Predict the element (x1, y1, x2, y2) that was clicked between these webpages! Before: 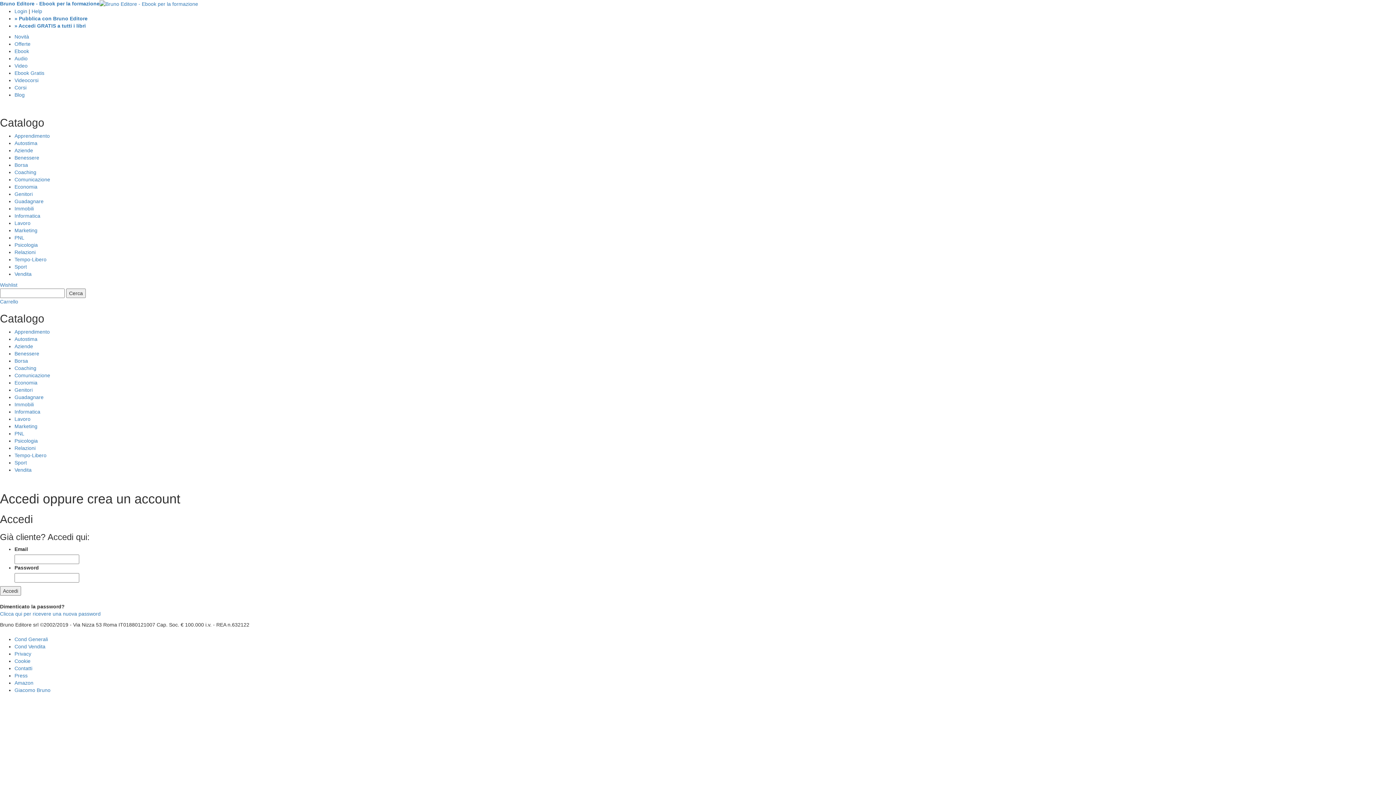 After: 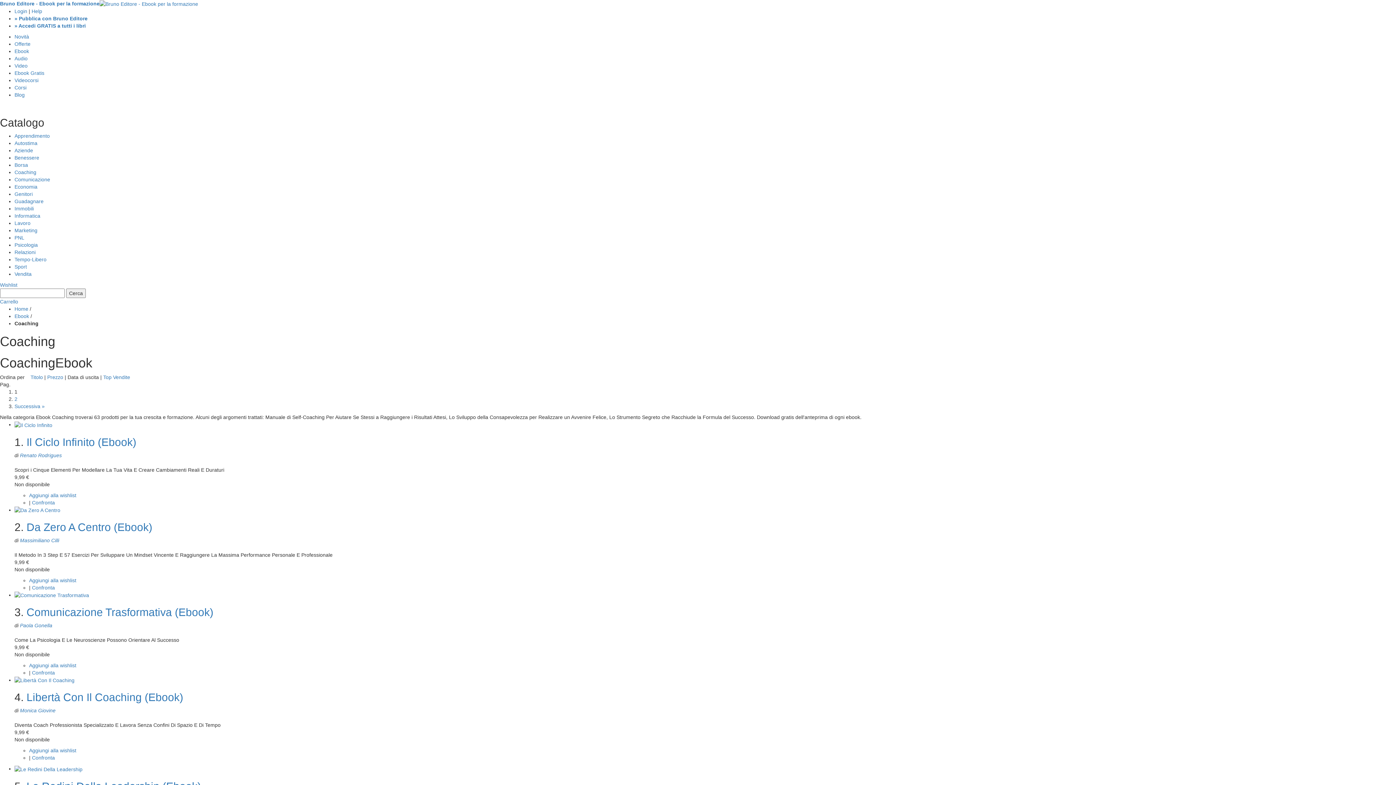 Action: label: Coaching bbox: (14, 365, 36, 371)